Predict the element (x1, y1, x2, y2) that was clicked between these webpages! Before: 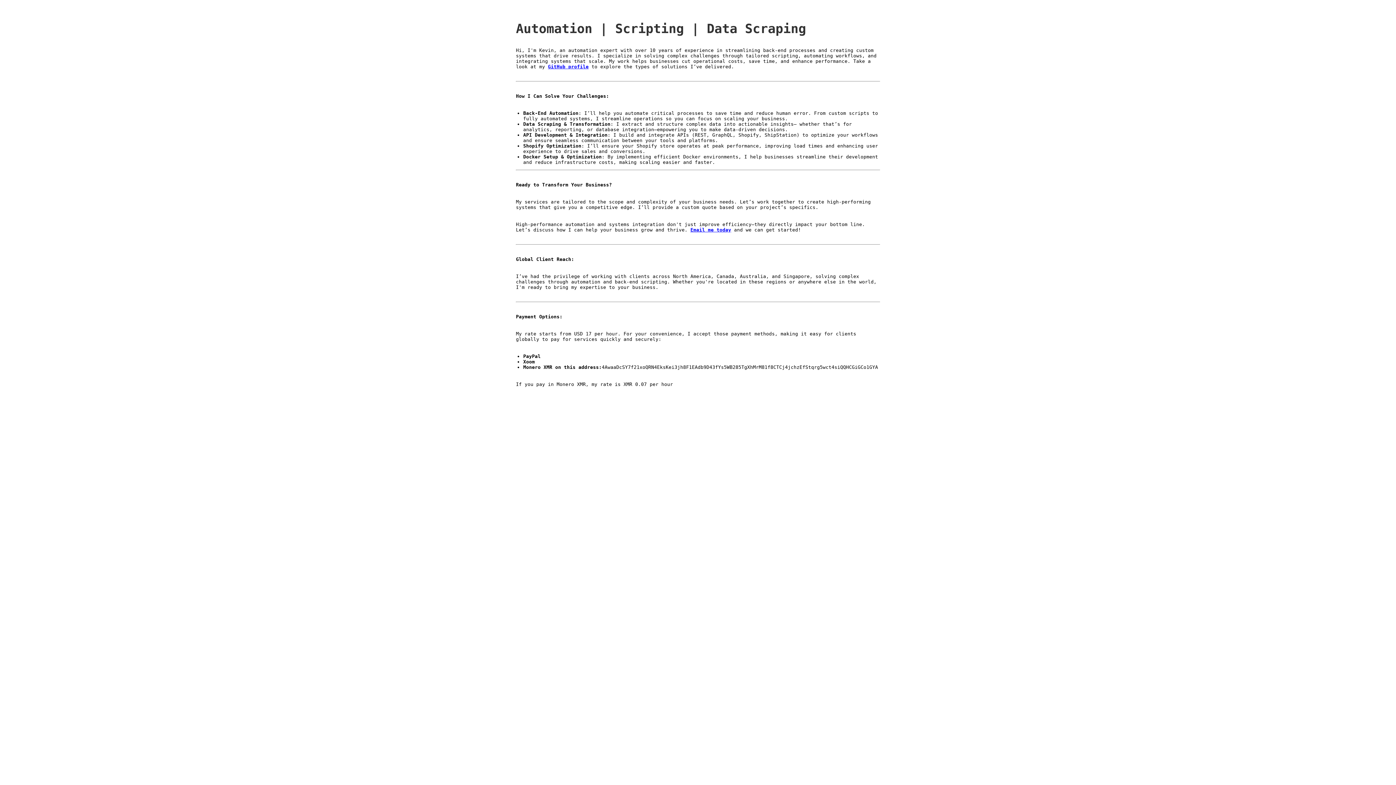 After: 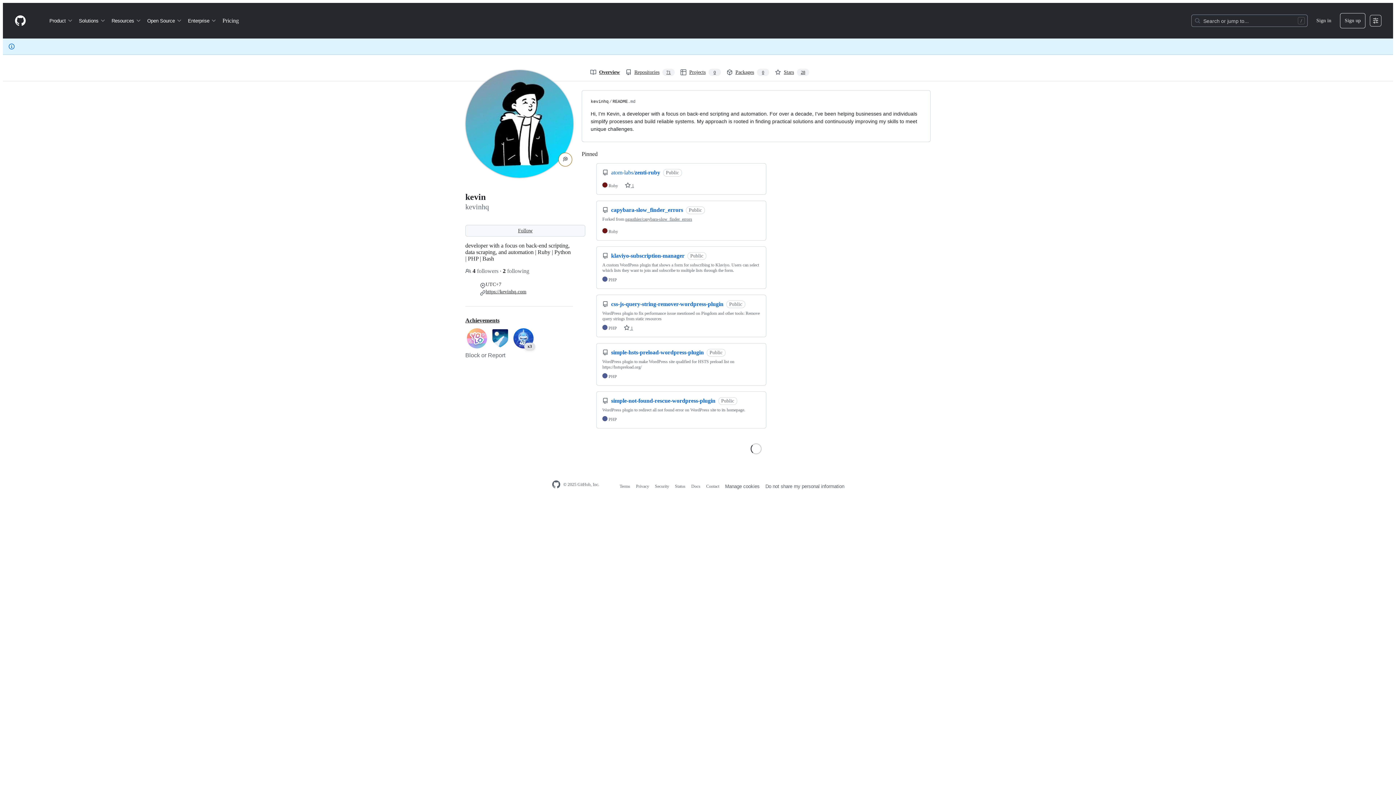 Action: bbox: (548, 63, 588, 69) label: GitHub profile